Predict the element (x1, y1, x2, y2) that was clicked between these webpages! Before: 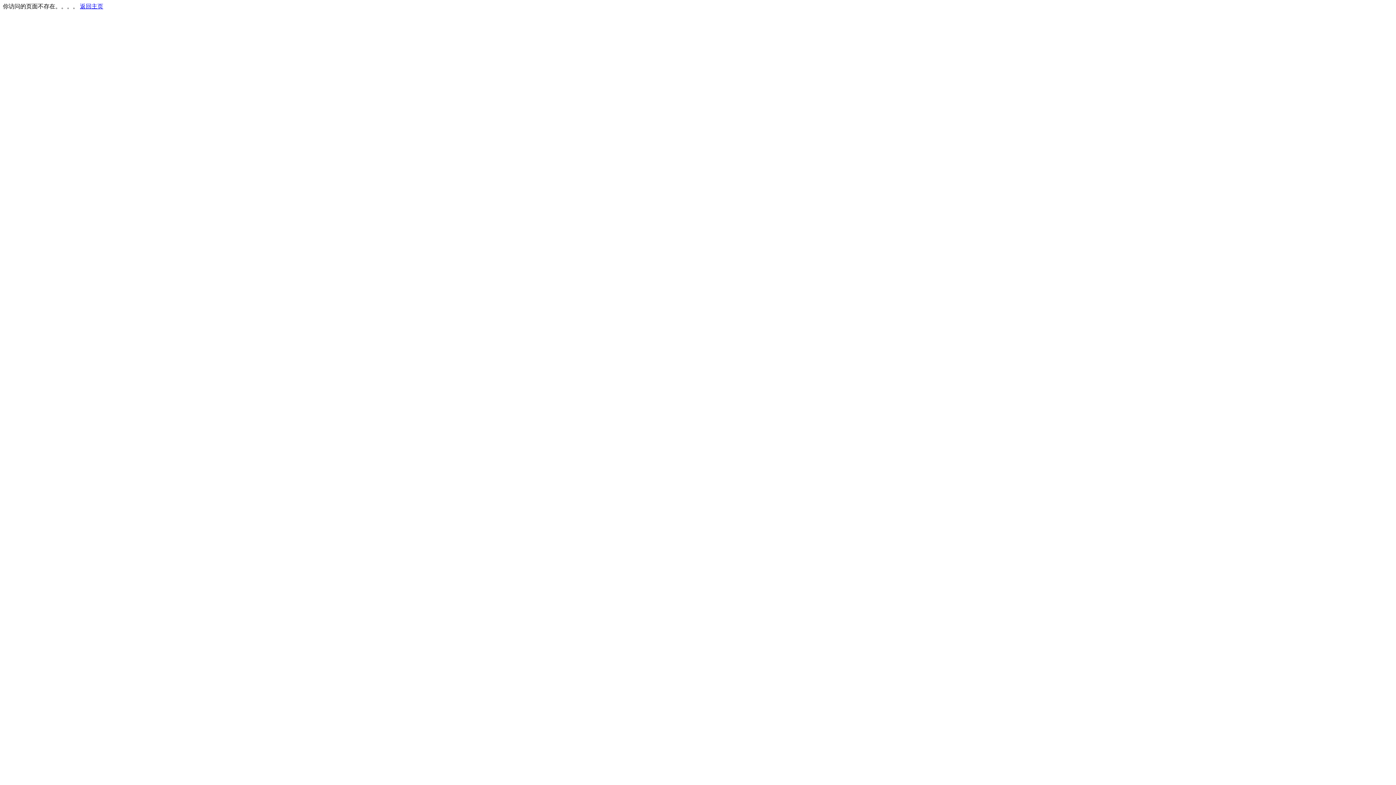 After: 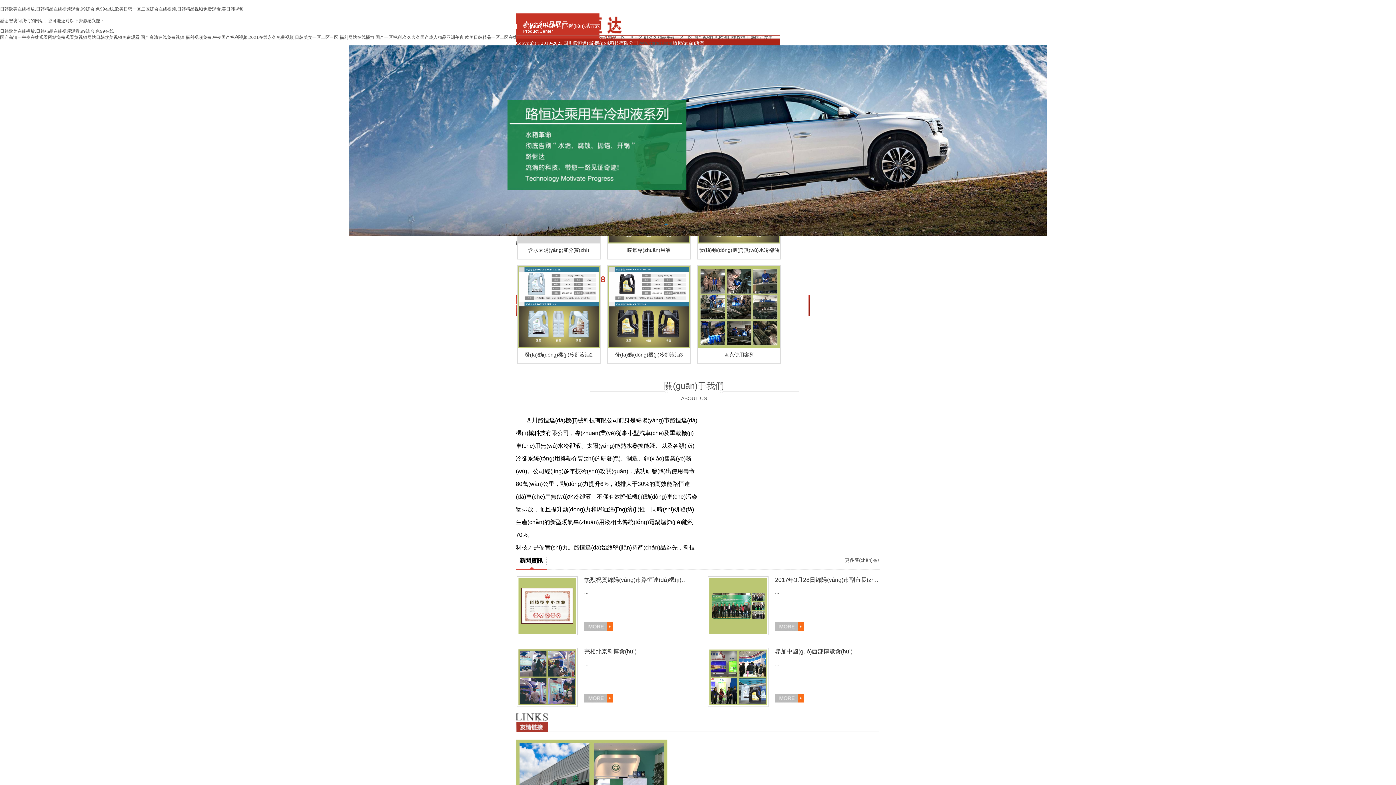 Action: label: 返回主页 bbox: (80, 3, 103, 9)